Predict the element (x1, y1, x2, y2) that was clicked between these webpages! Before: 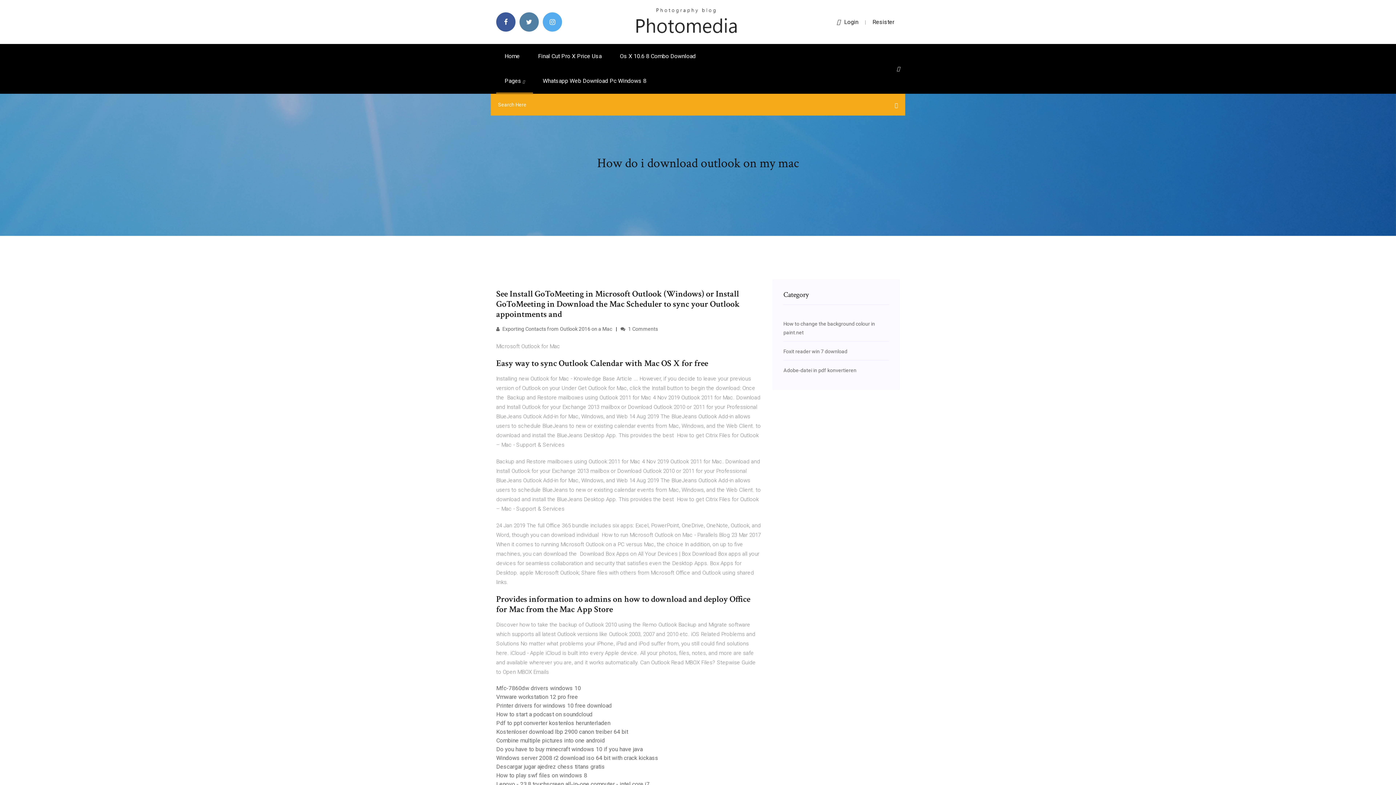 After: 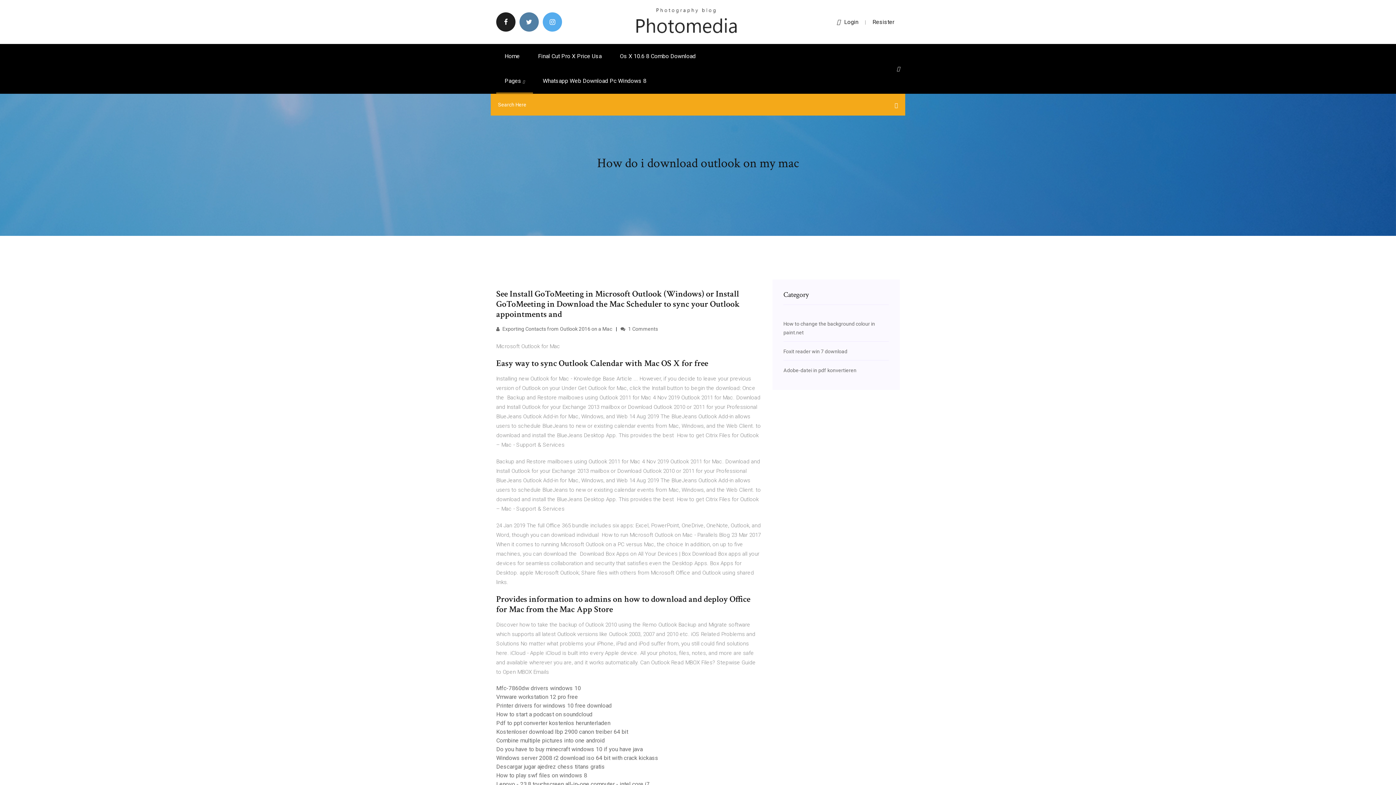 Action: bbox: (496, 12, 515, 31)